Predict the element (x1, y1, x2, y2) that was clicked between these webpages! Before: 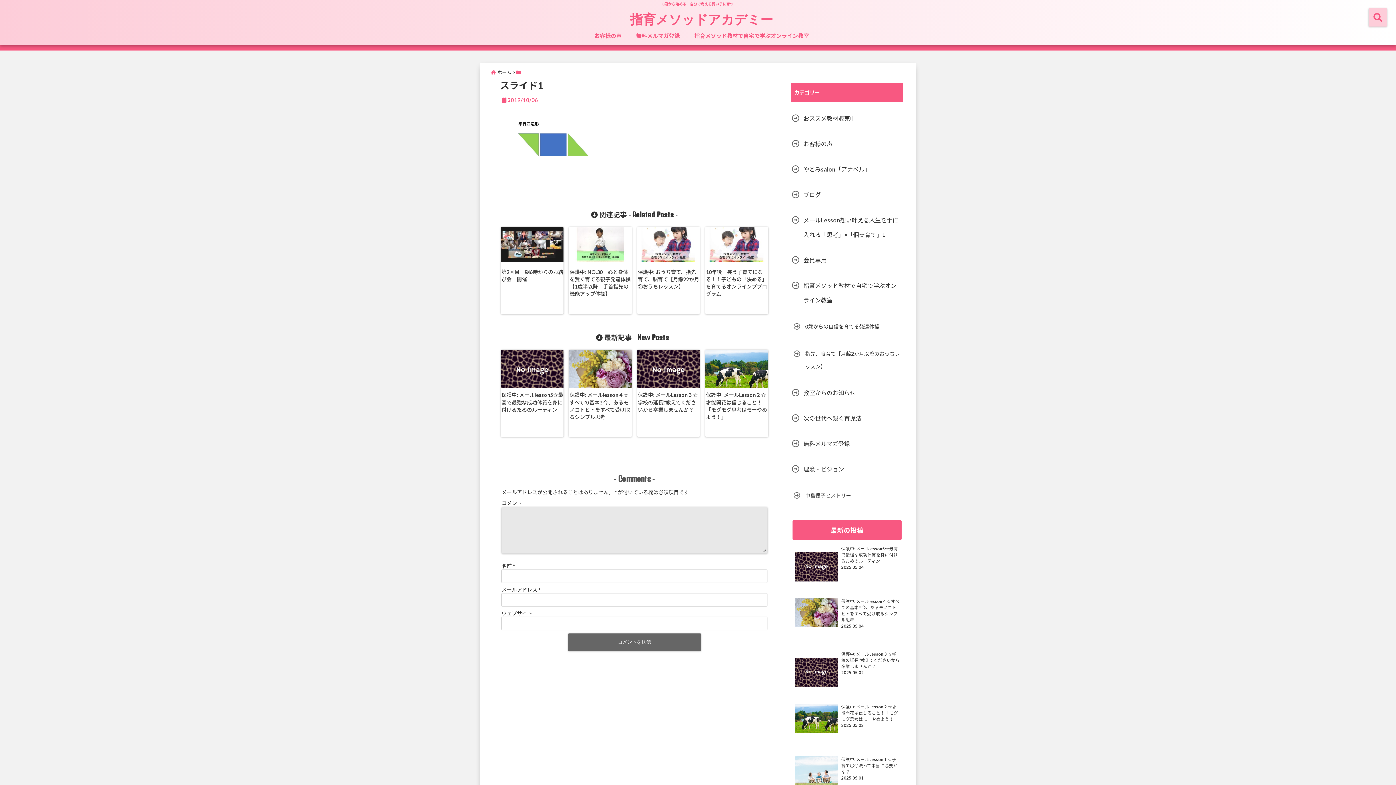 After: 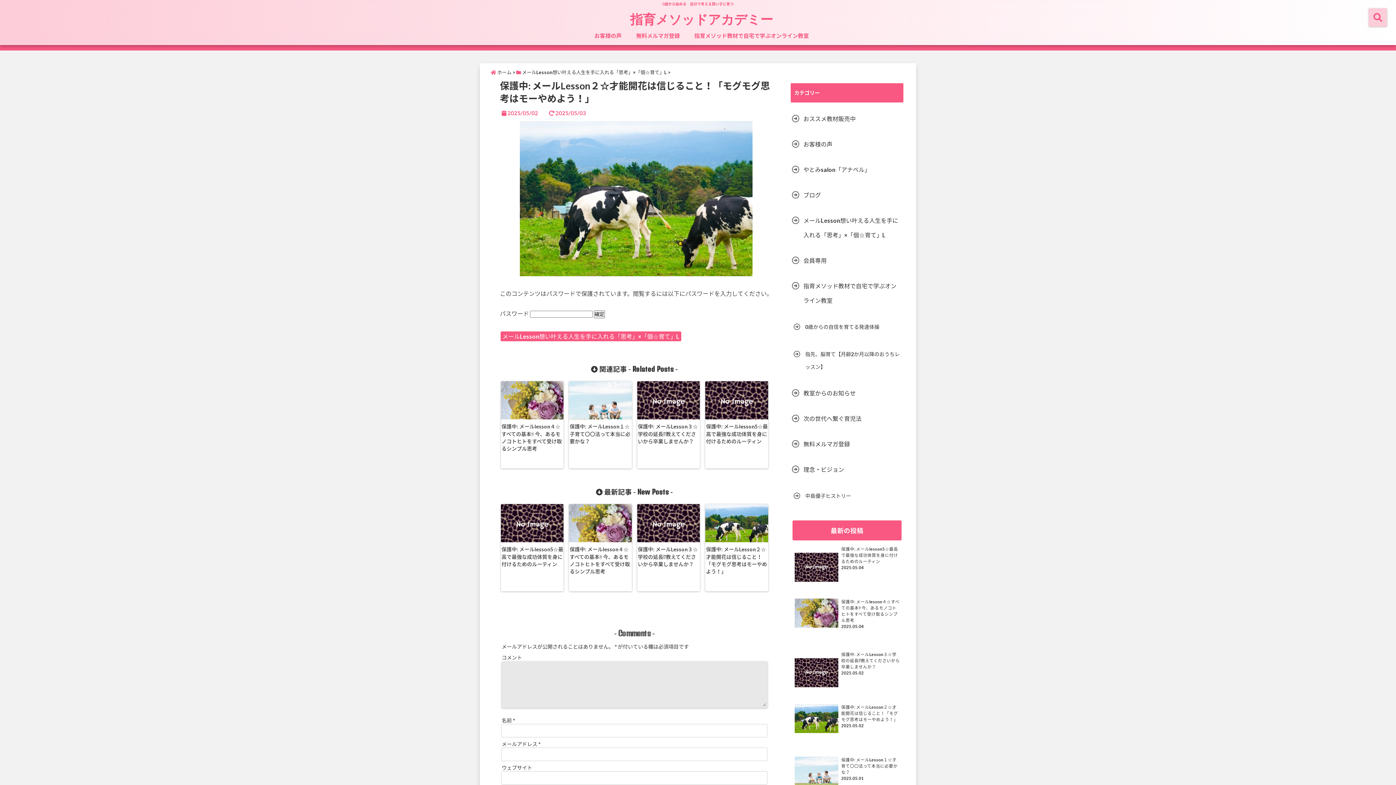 Action: bbox: (841, 704, 900, 722) label: 保護中: メールLesson２☆才能開花は信じること！「モグモグ思考はモーやめよう！」